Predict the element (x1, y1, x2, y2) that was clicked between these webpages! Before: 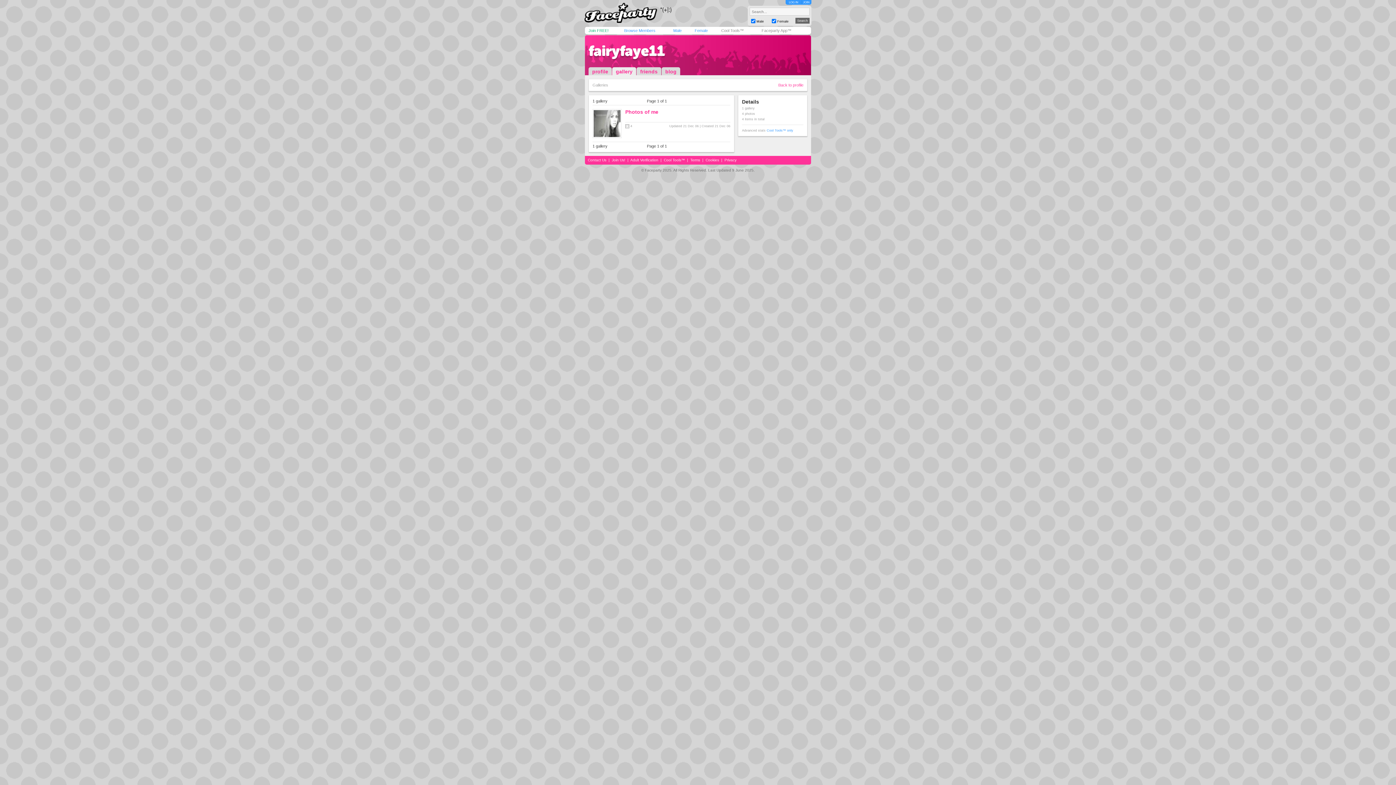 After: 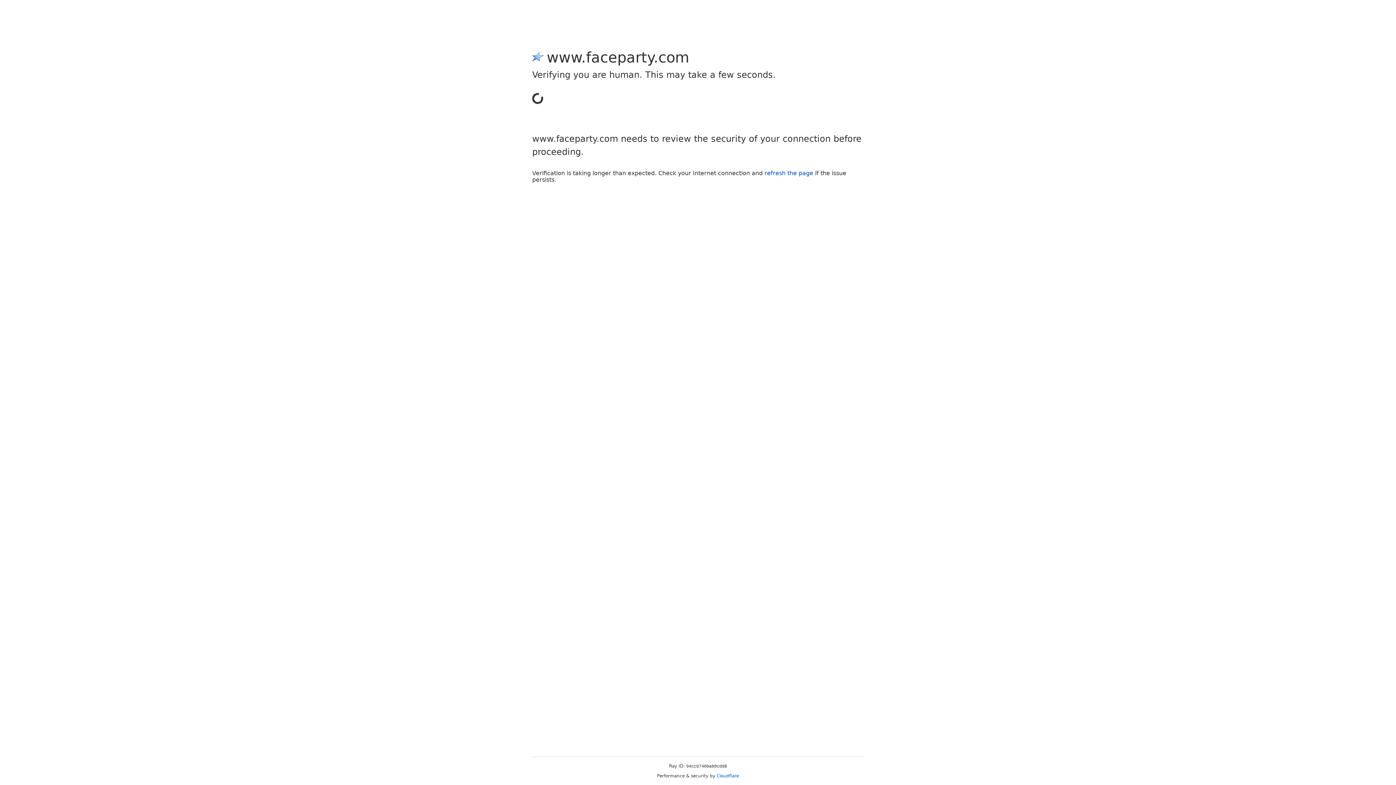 Action: bbox: (785, 0, 801, 4) label: LOG IN